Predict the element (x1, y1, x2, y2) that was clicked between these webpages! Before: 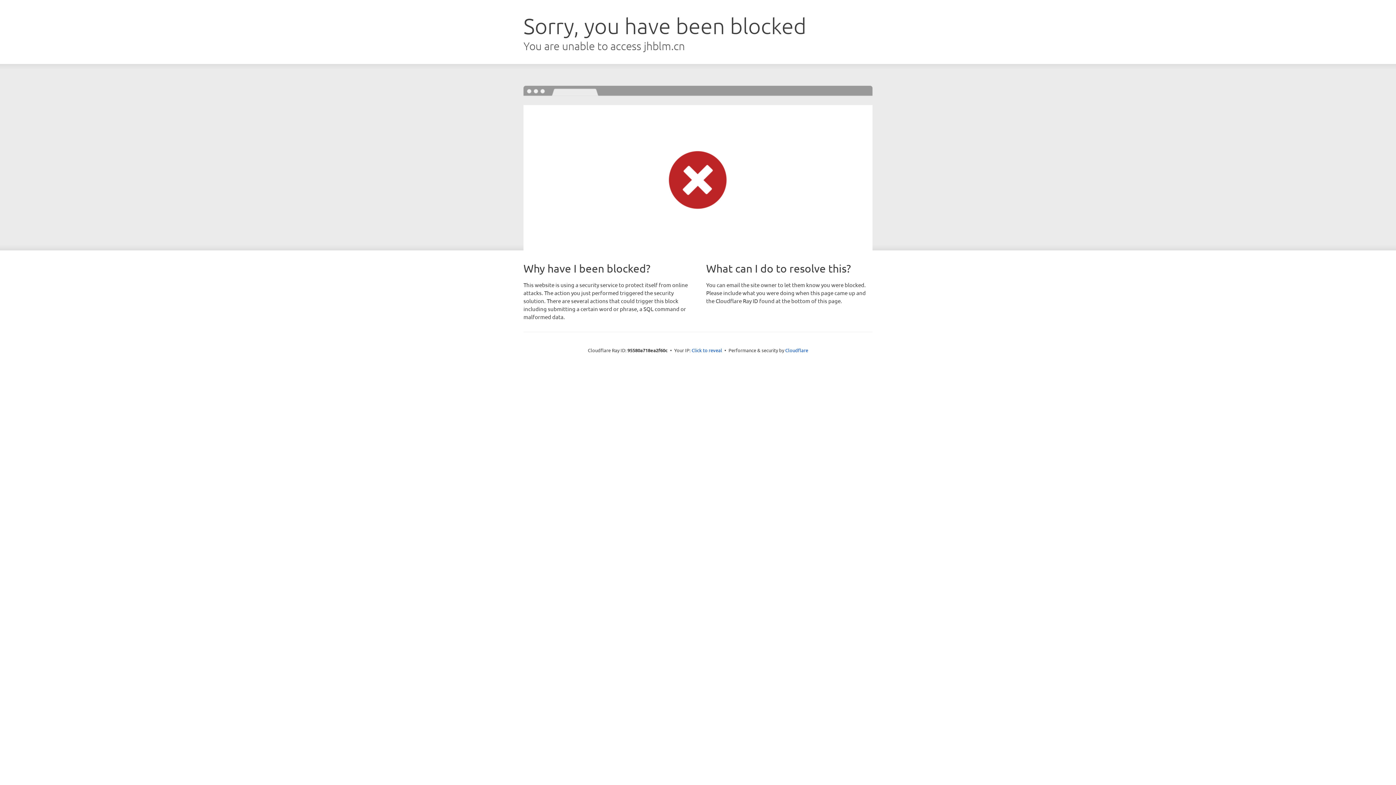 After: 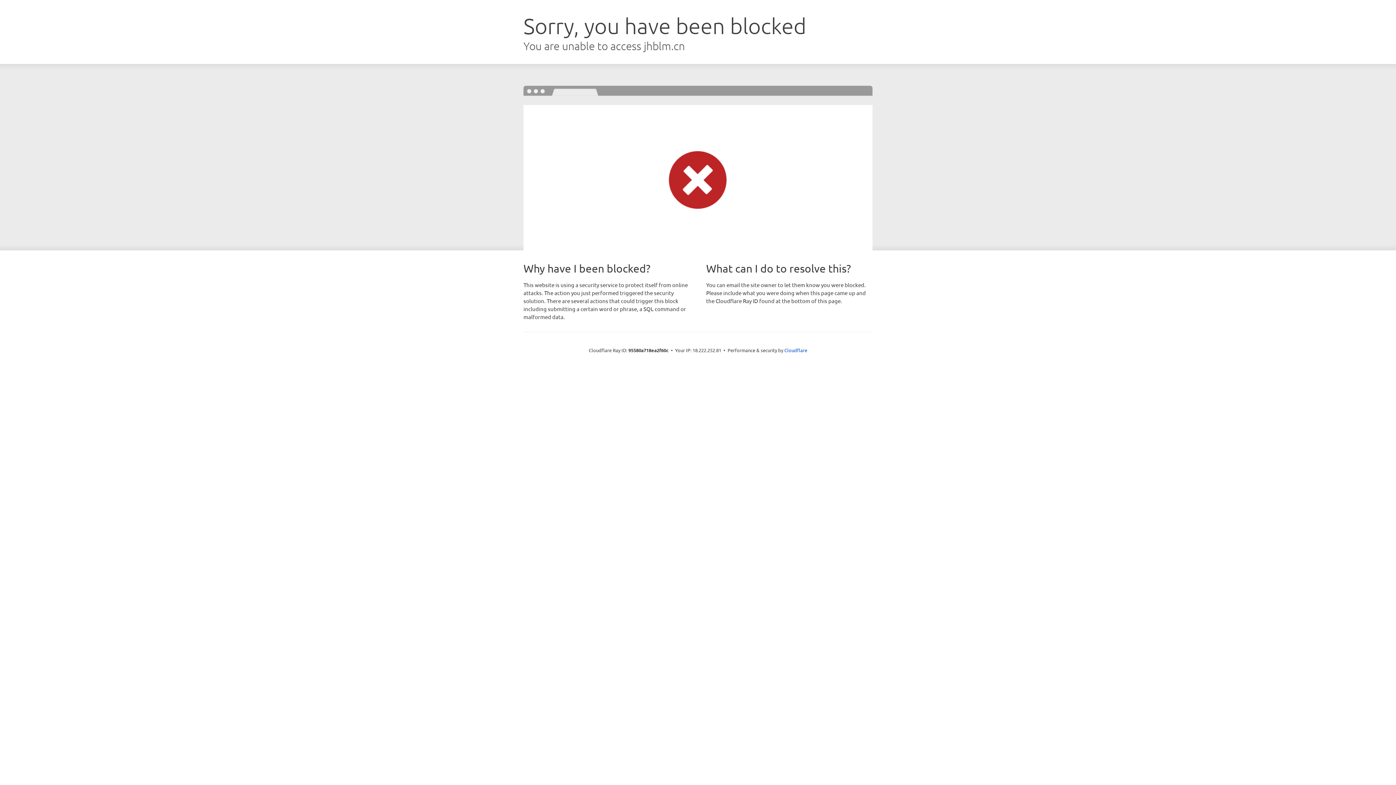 Action: bbox: (691, 346, 722, 353) label: Click to reveal